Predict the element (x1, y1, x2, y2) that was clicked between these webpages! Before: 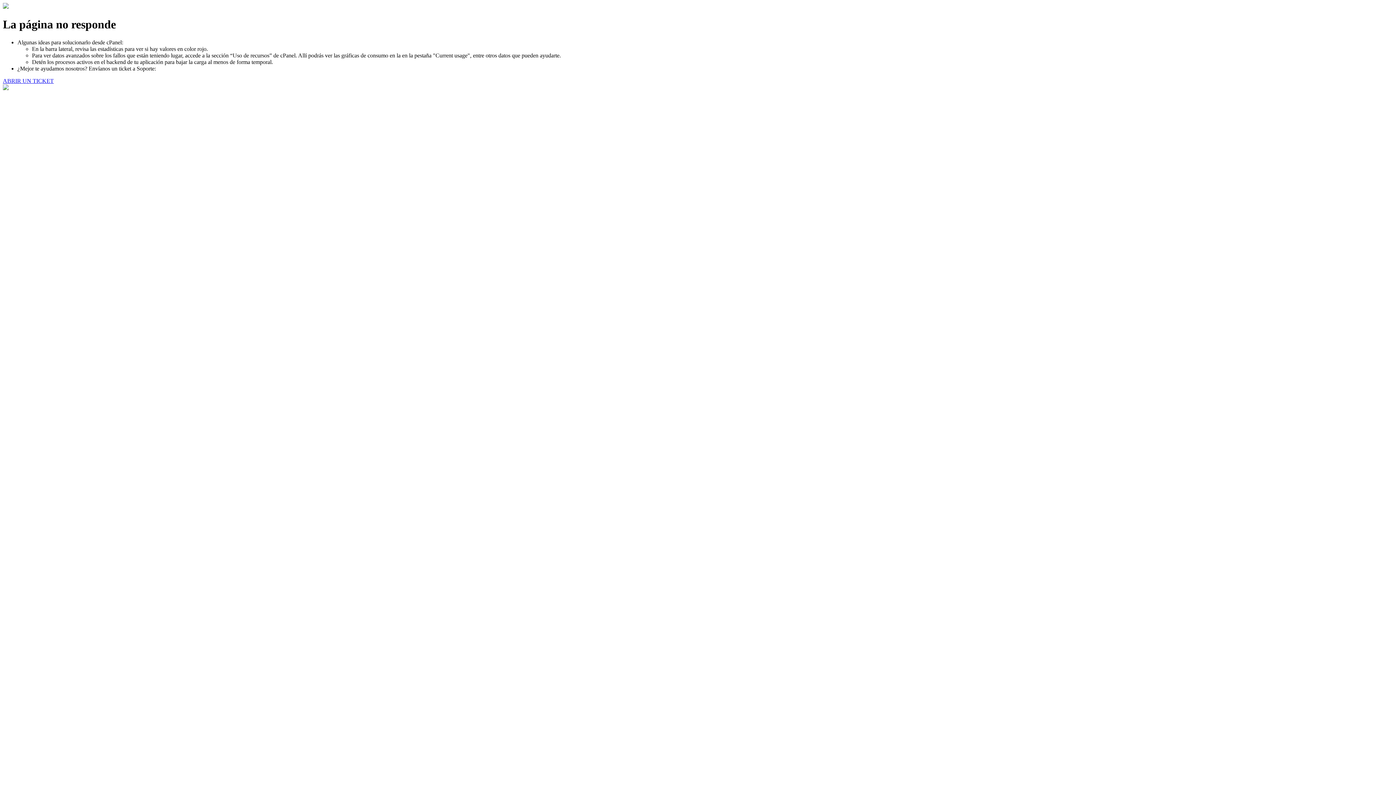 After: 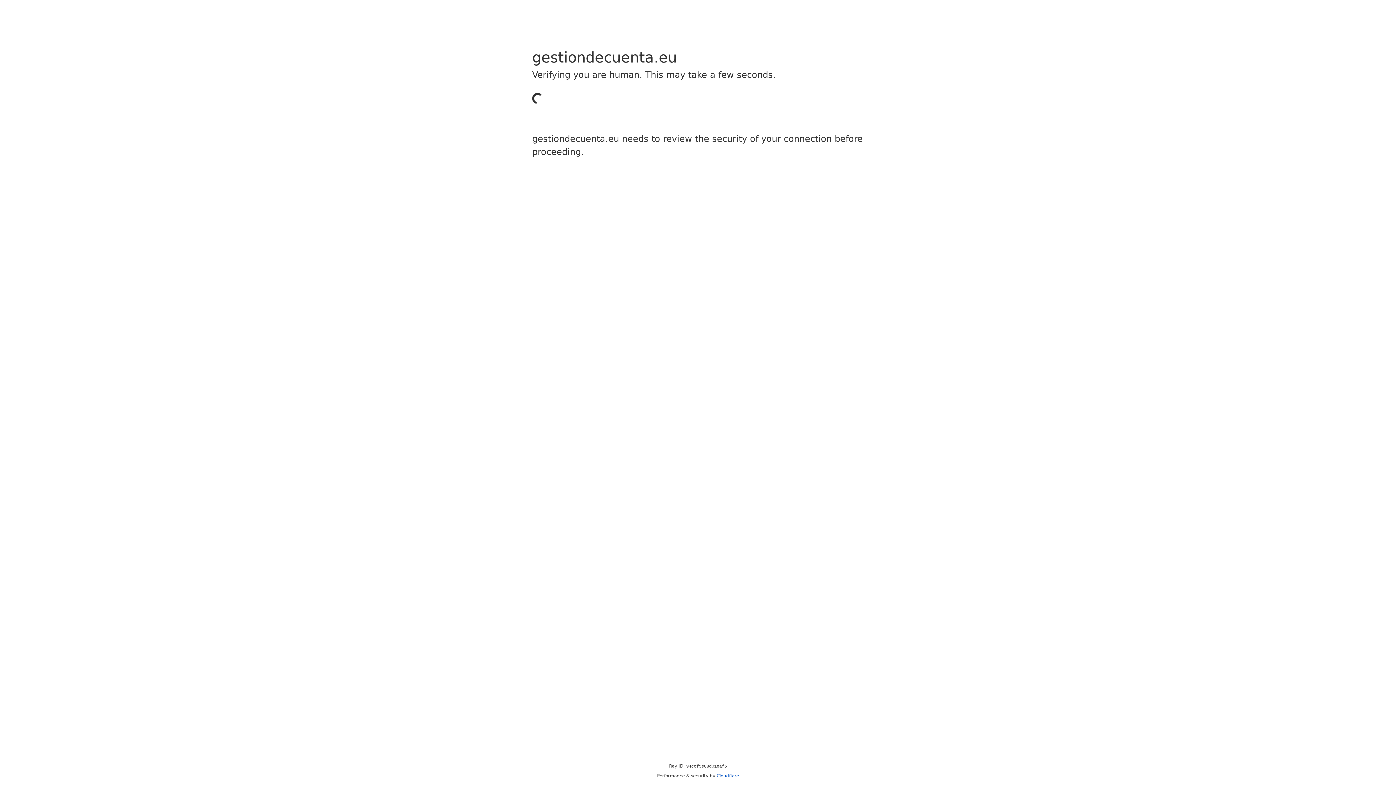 Action: label: ABRIR UN TICKET bbox: (2, 77, 53, 83)